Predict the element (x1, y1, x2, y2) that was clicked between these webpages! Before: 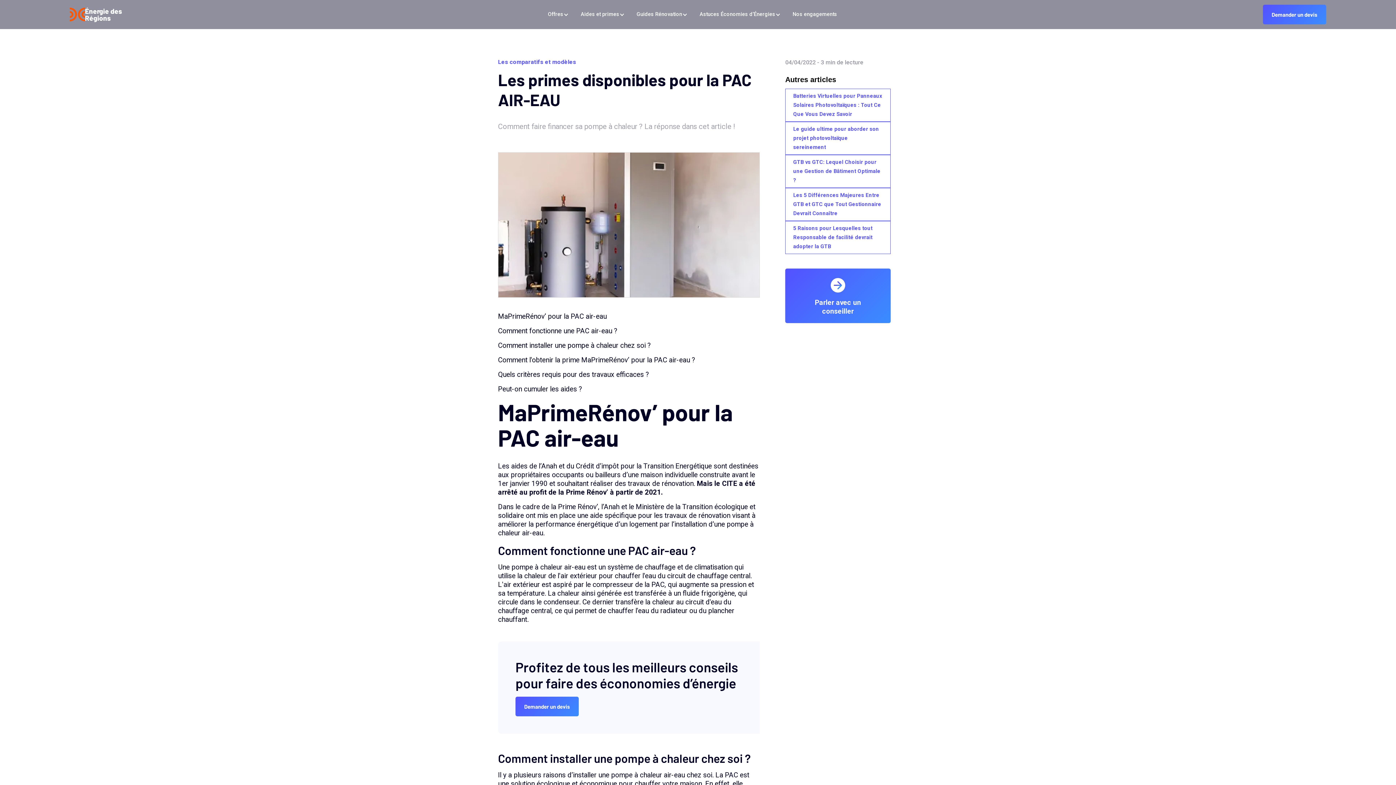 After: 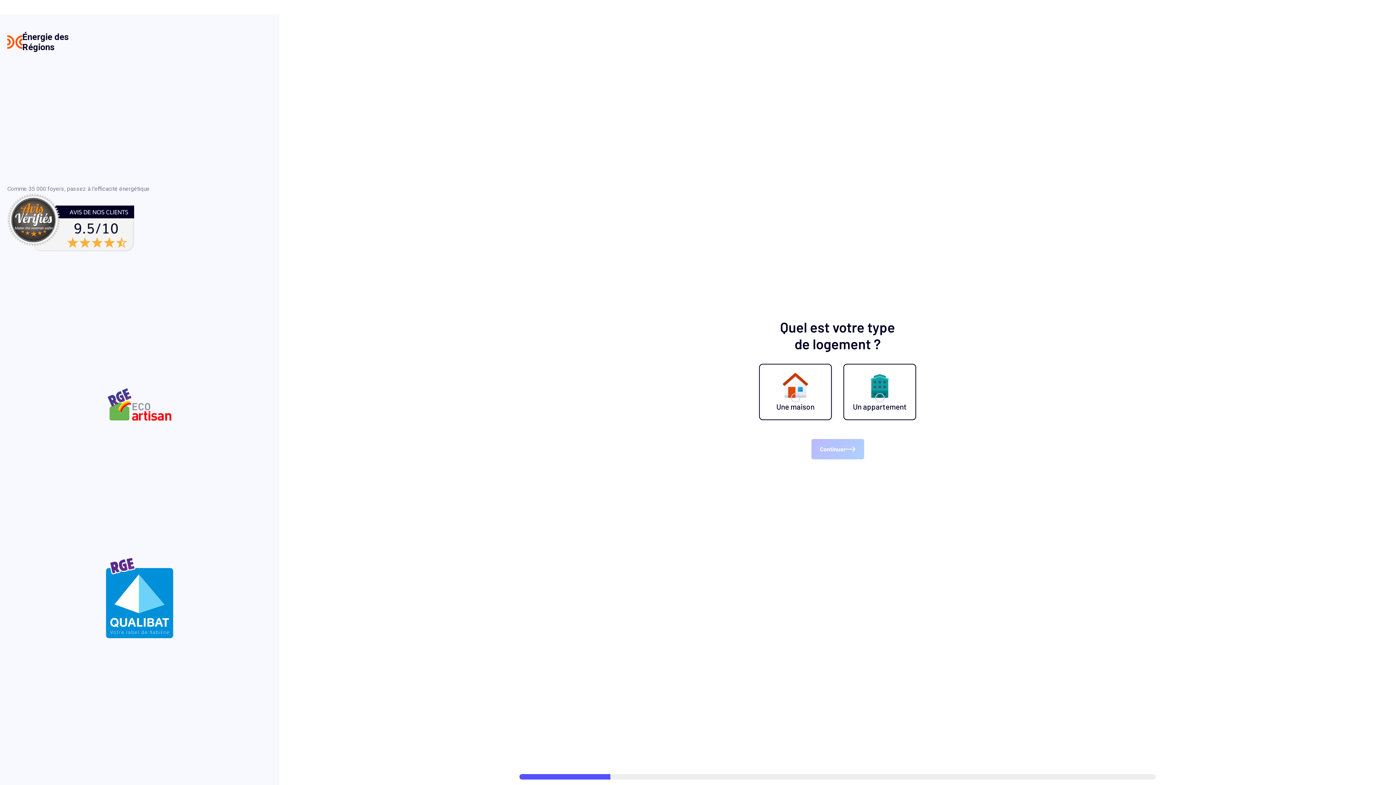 Action: label: Demander un devis bbox: (515, 697, 578, 716)